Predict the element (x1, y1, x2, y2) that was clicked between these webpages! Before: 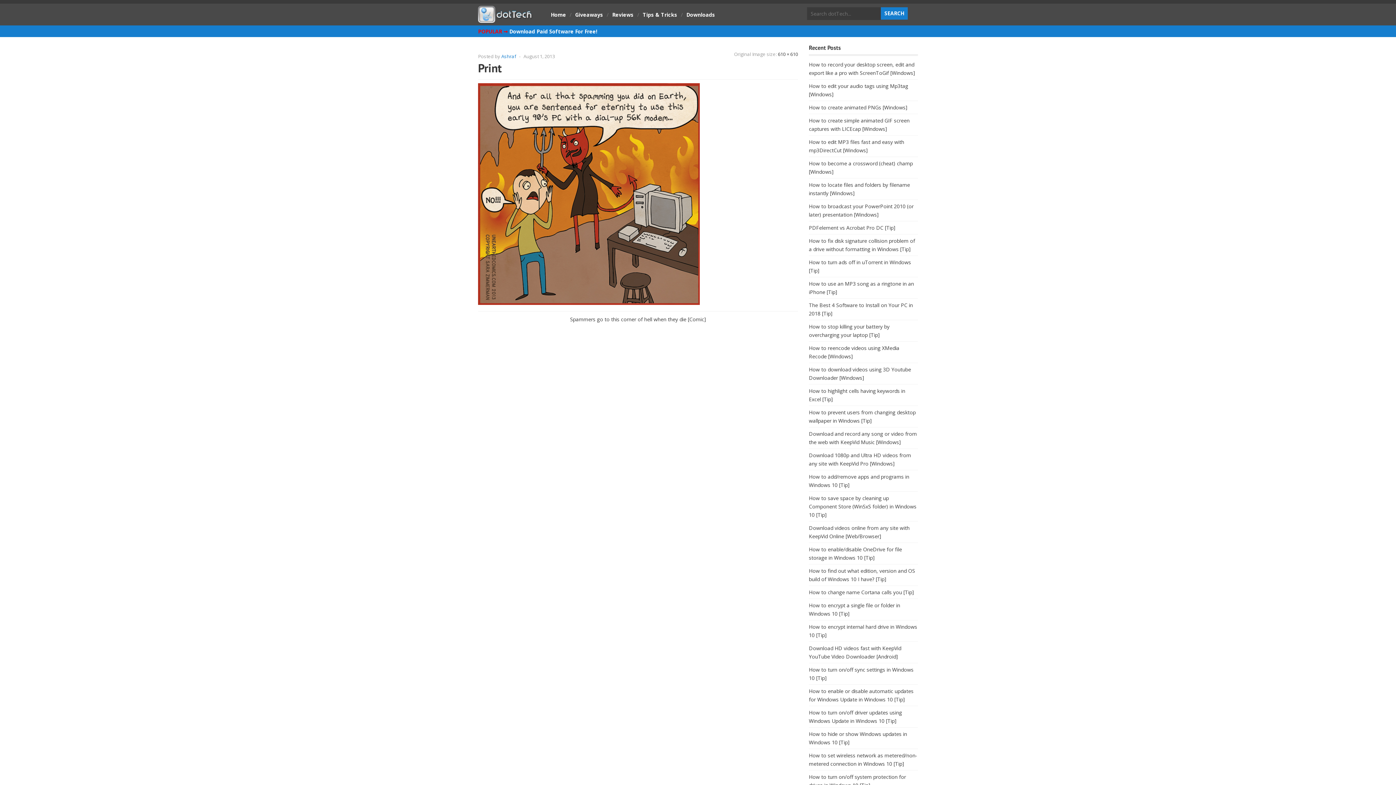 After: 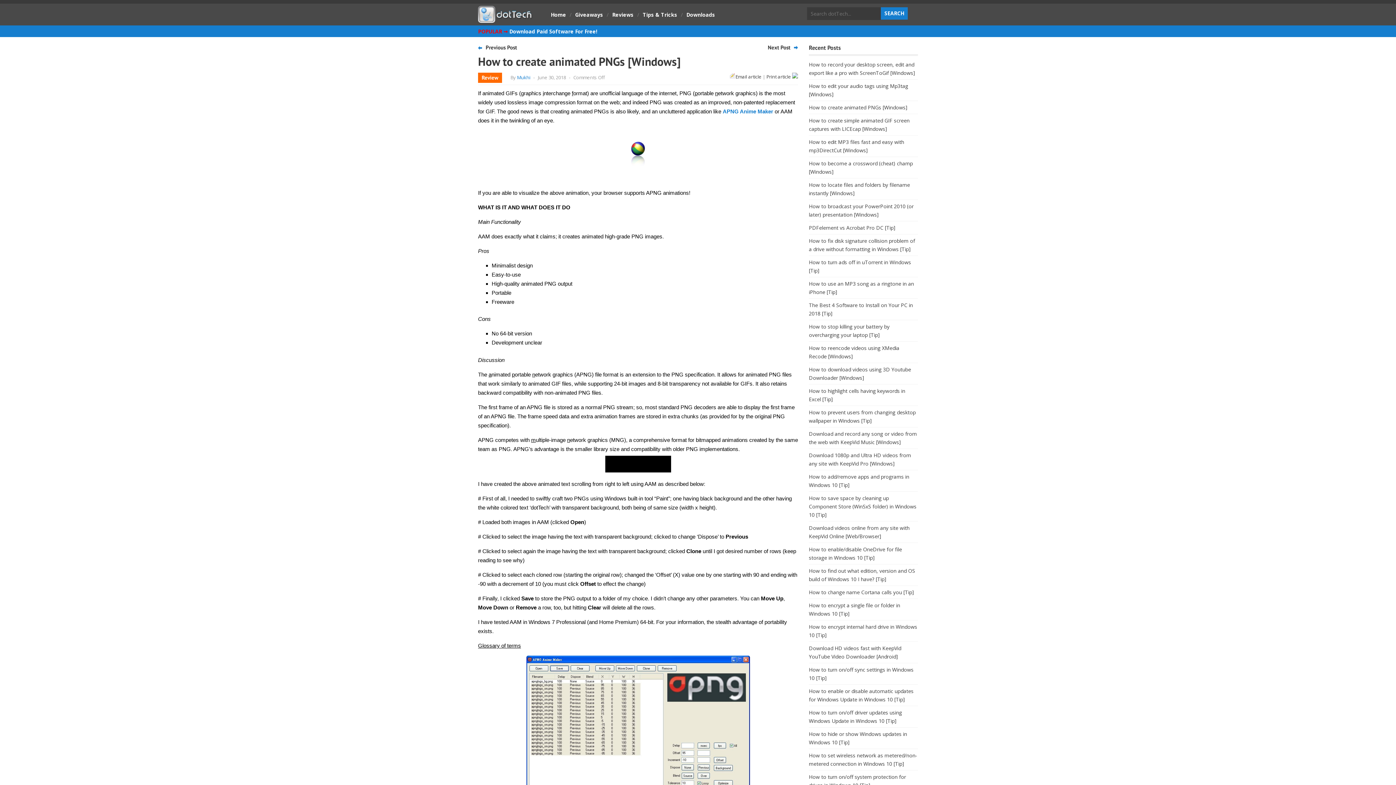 Action: bbox: (809, 104, 907, 110) label: How to create animated PNGs [Windows]